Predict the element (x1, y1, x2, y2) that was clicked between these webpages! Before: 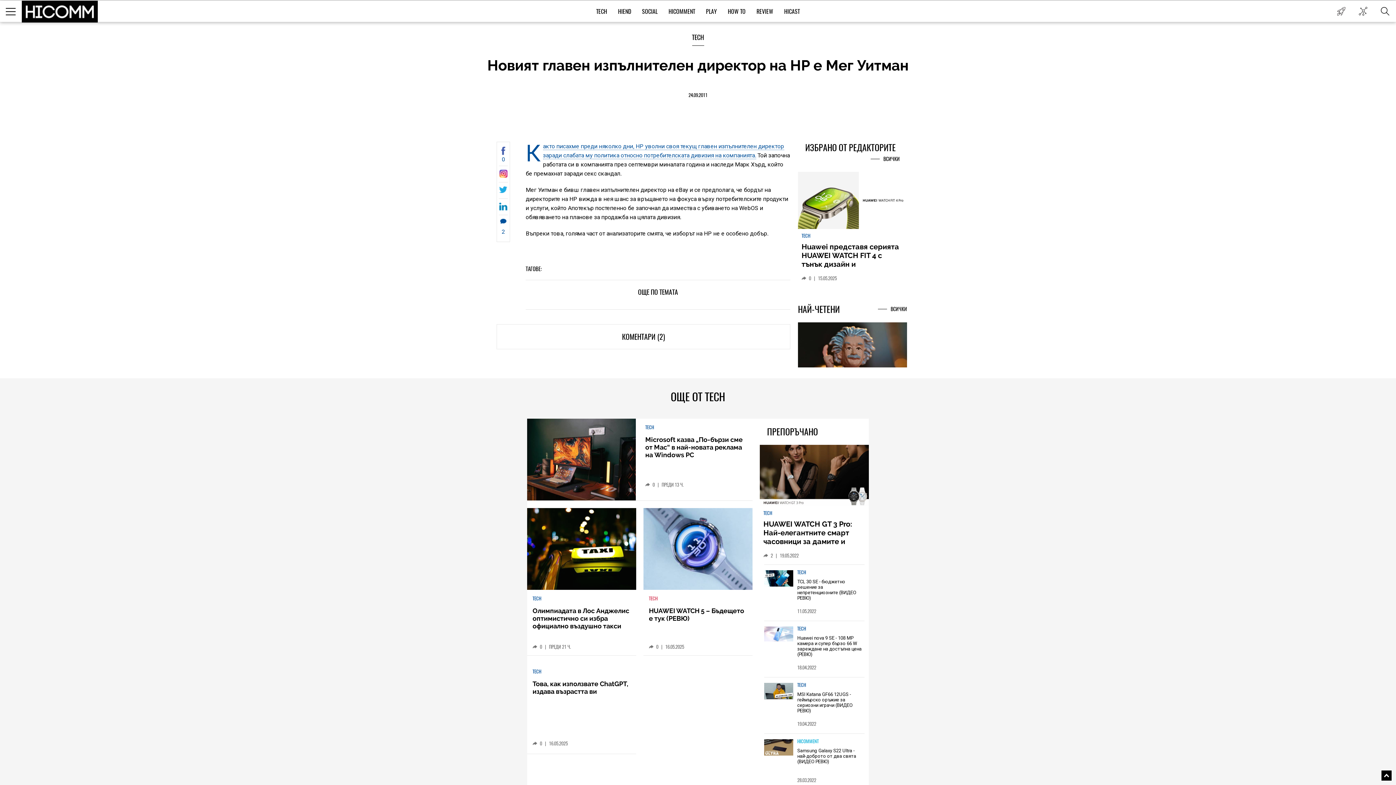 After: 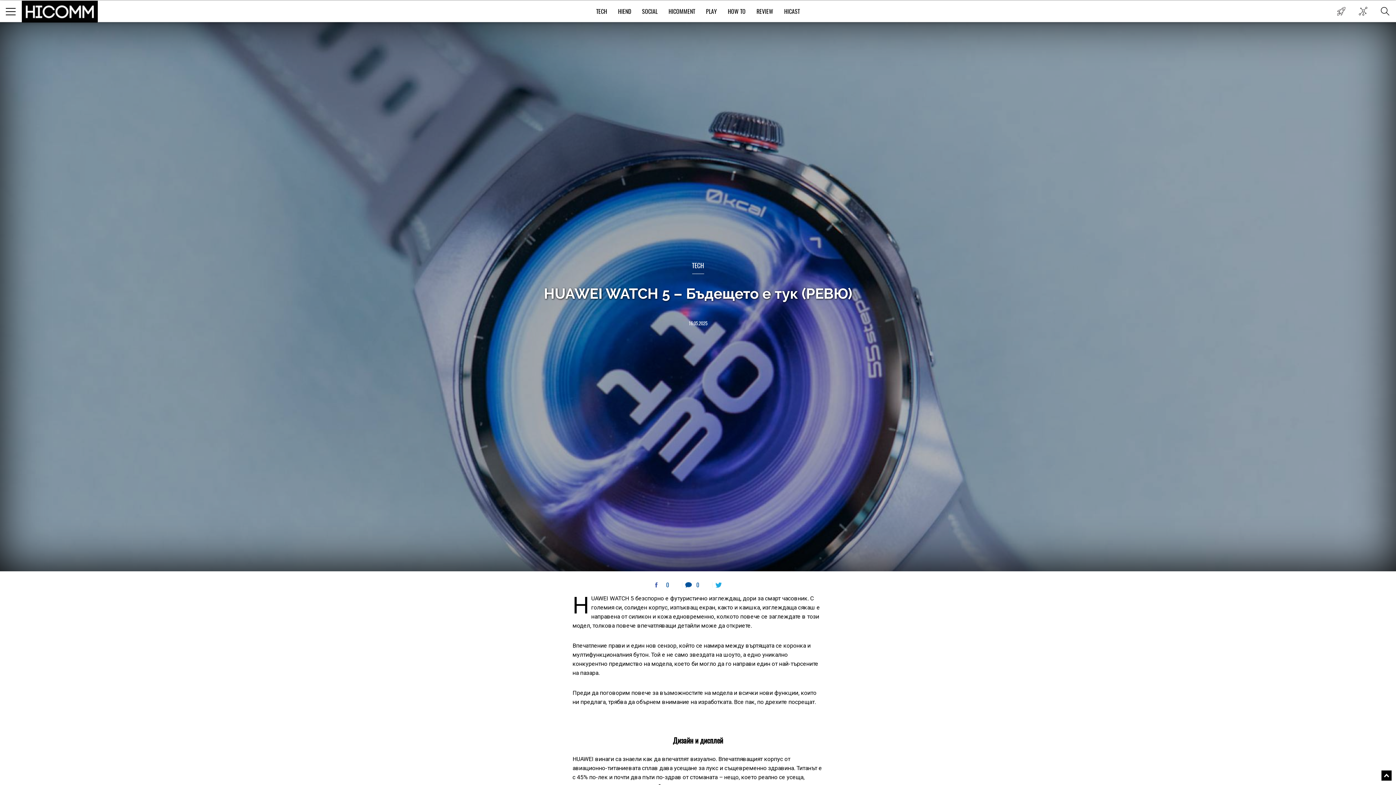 Action: bbox: (649, 644, 684, 650) label: 0 | 16.05.2025